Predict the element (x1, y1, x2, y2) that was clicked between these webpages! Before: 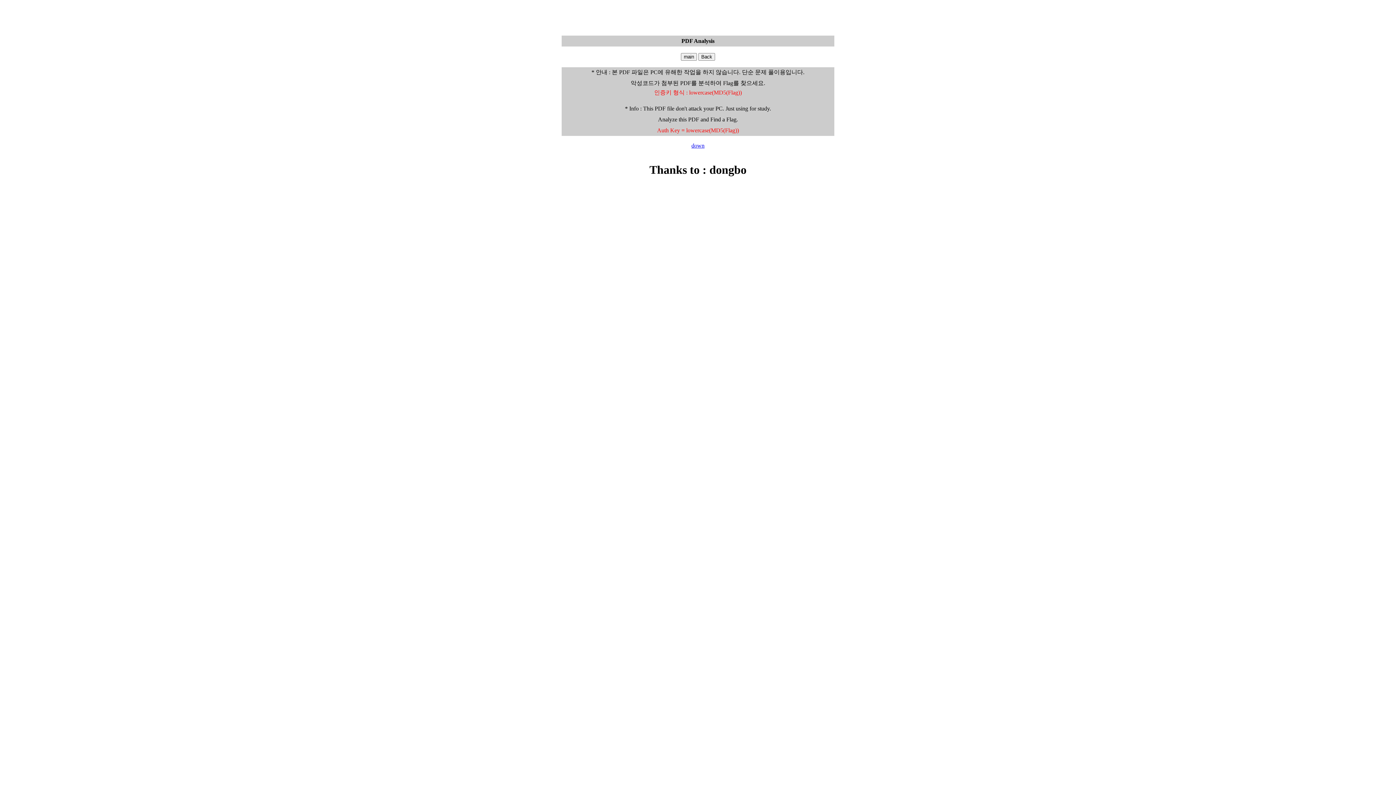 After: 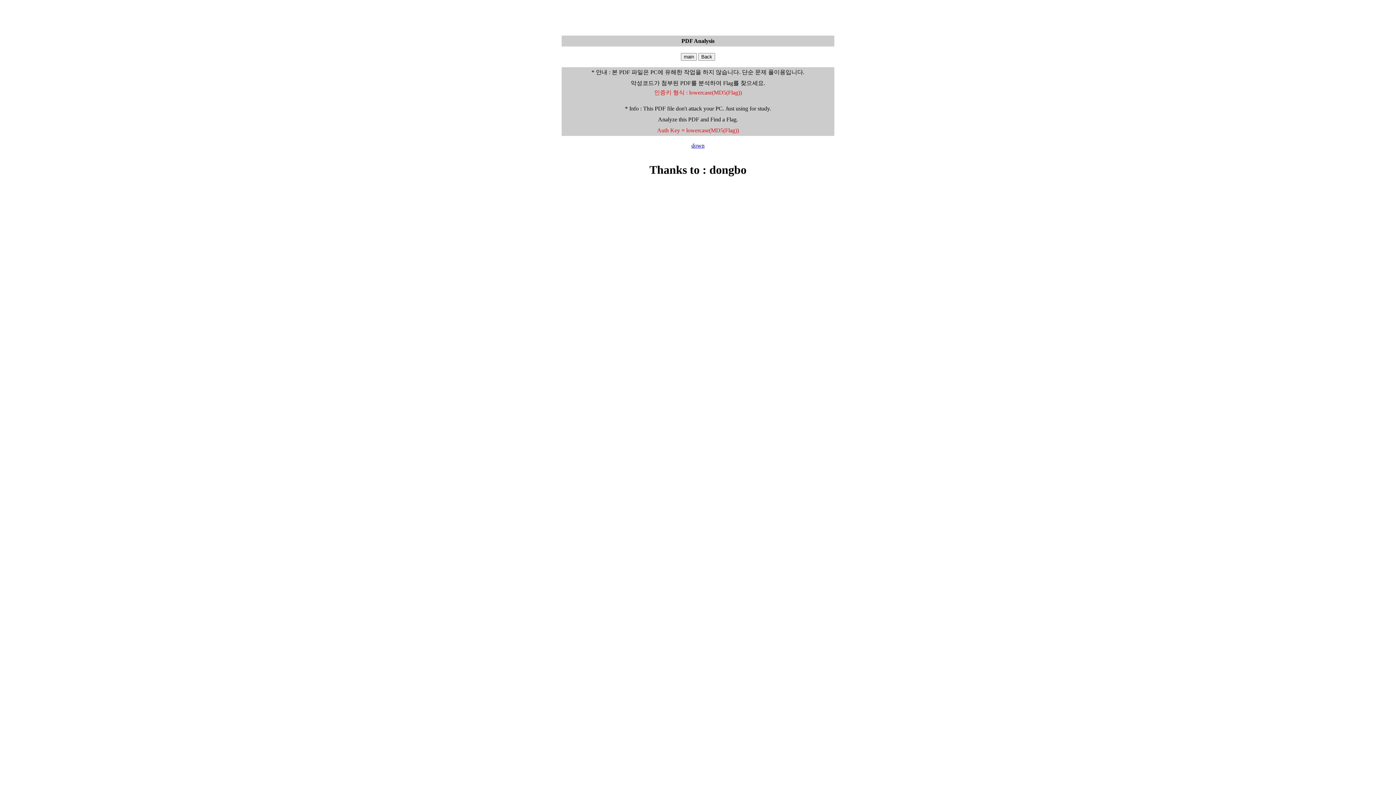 Action: bbox: (691, 142, 704, 148) label: down